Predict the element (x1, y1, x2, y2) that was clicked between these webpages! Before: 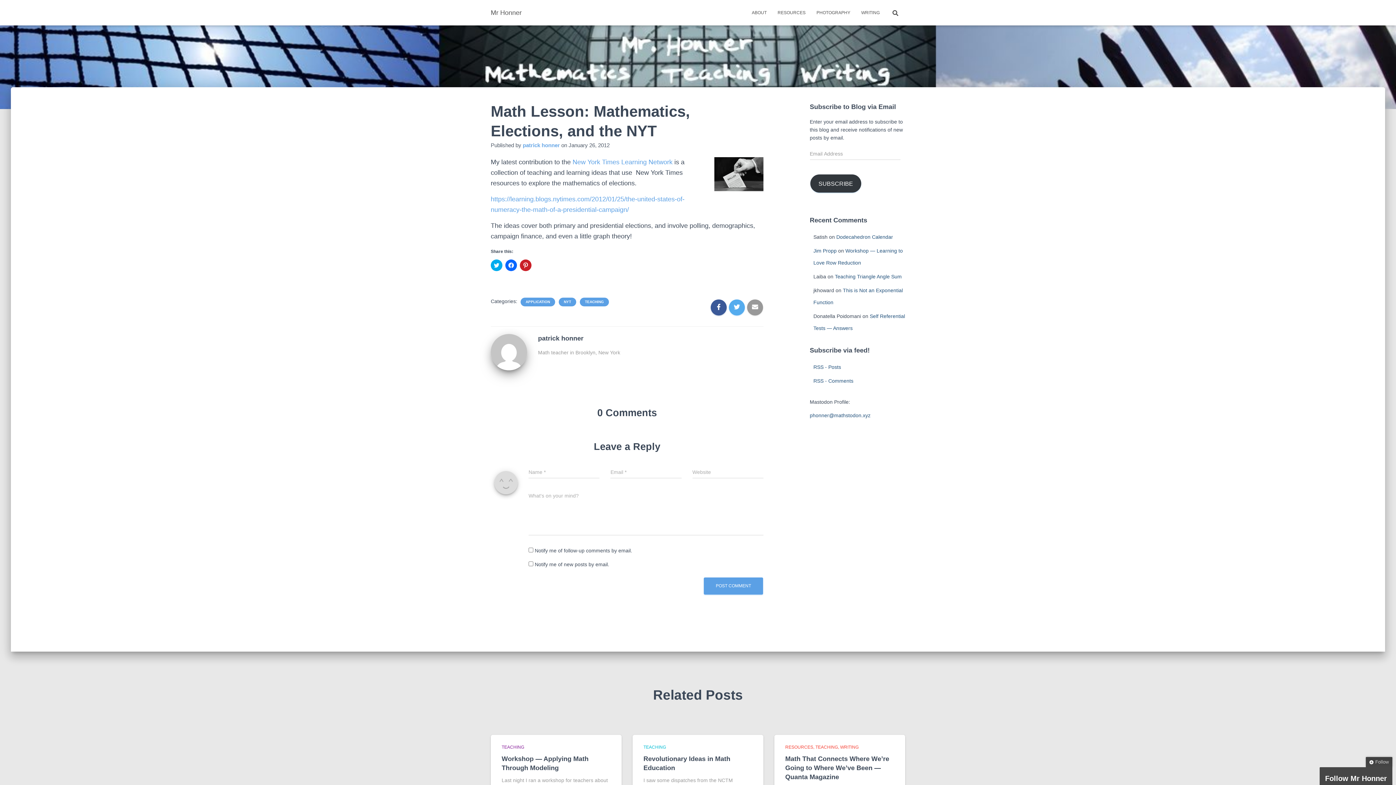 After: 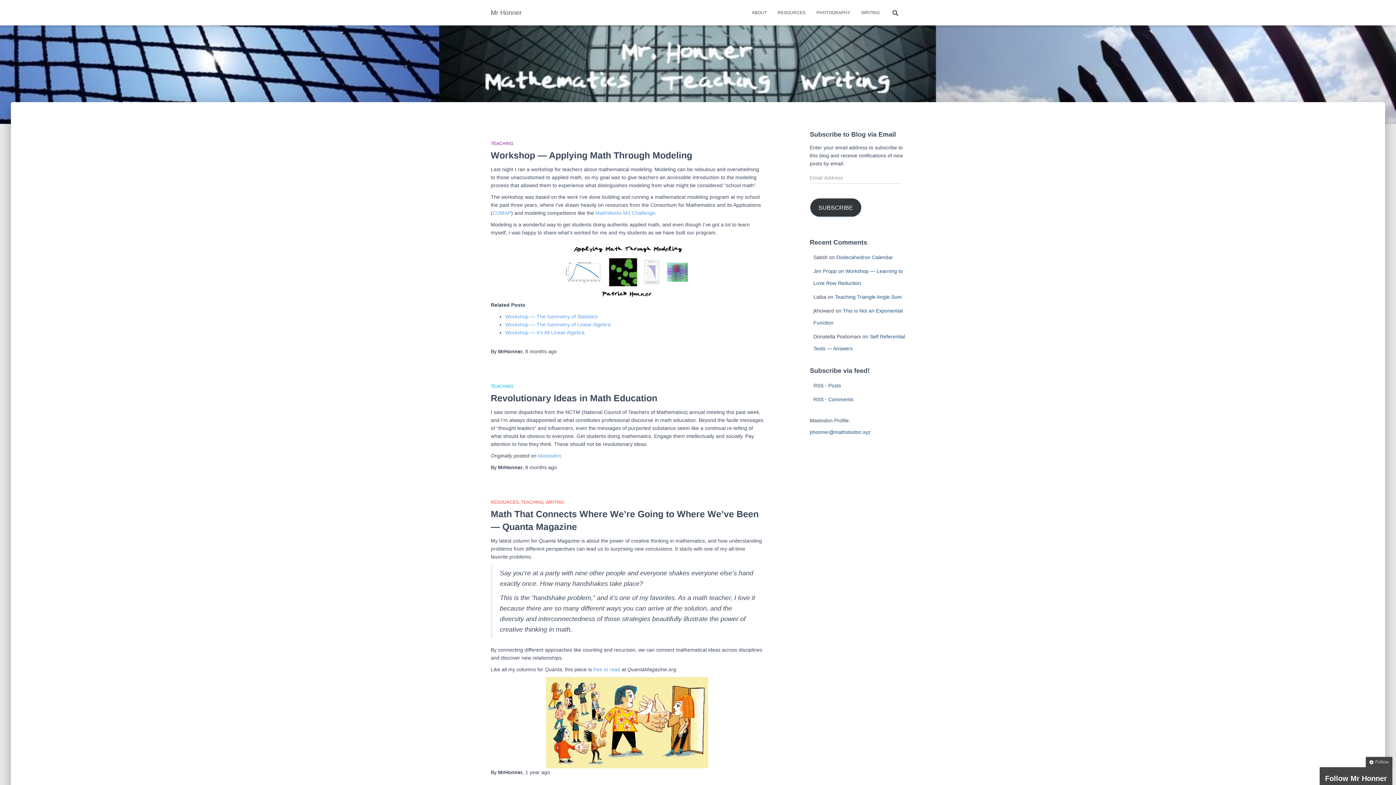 Action: bbox: (501, 745, 524, 750) label: TEACHING